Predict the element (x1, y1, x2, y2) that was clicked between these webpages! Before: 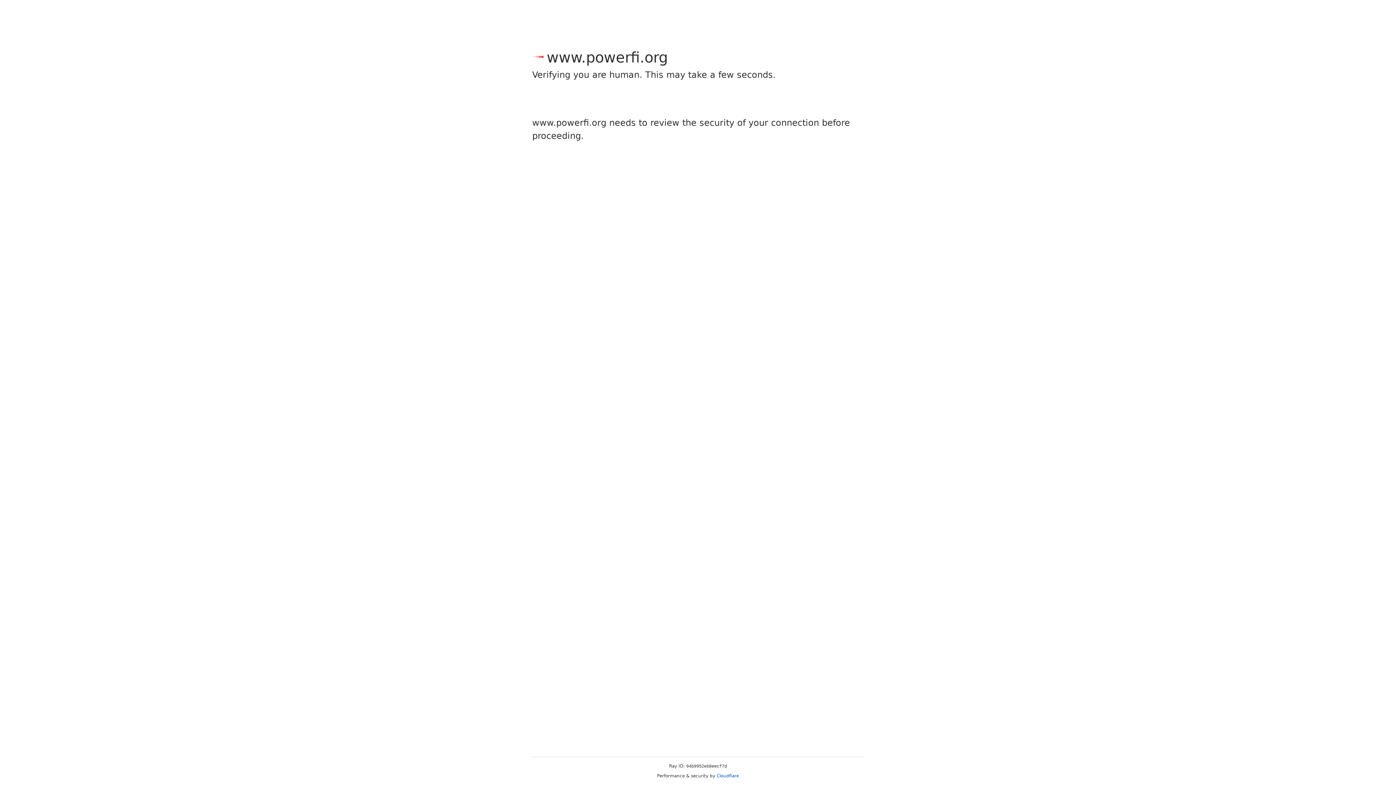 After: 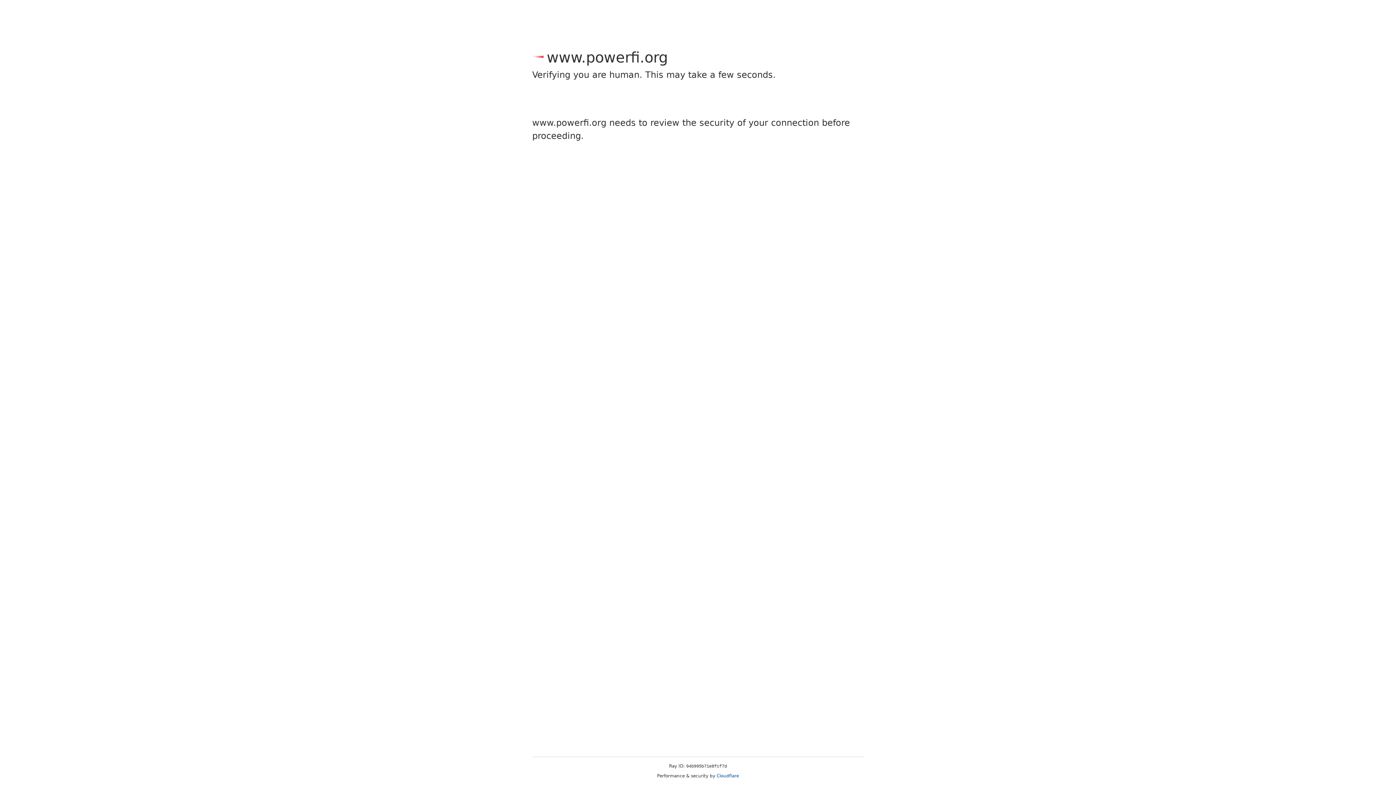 Action: label: Cloudflare bbox: (716, 773, 739, 778)